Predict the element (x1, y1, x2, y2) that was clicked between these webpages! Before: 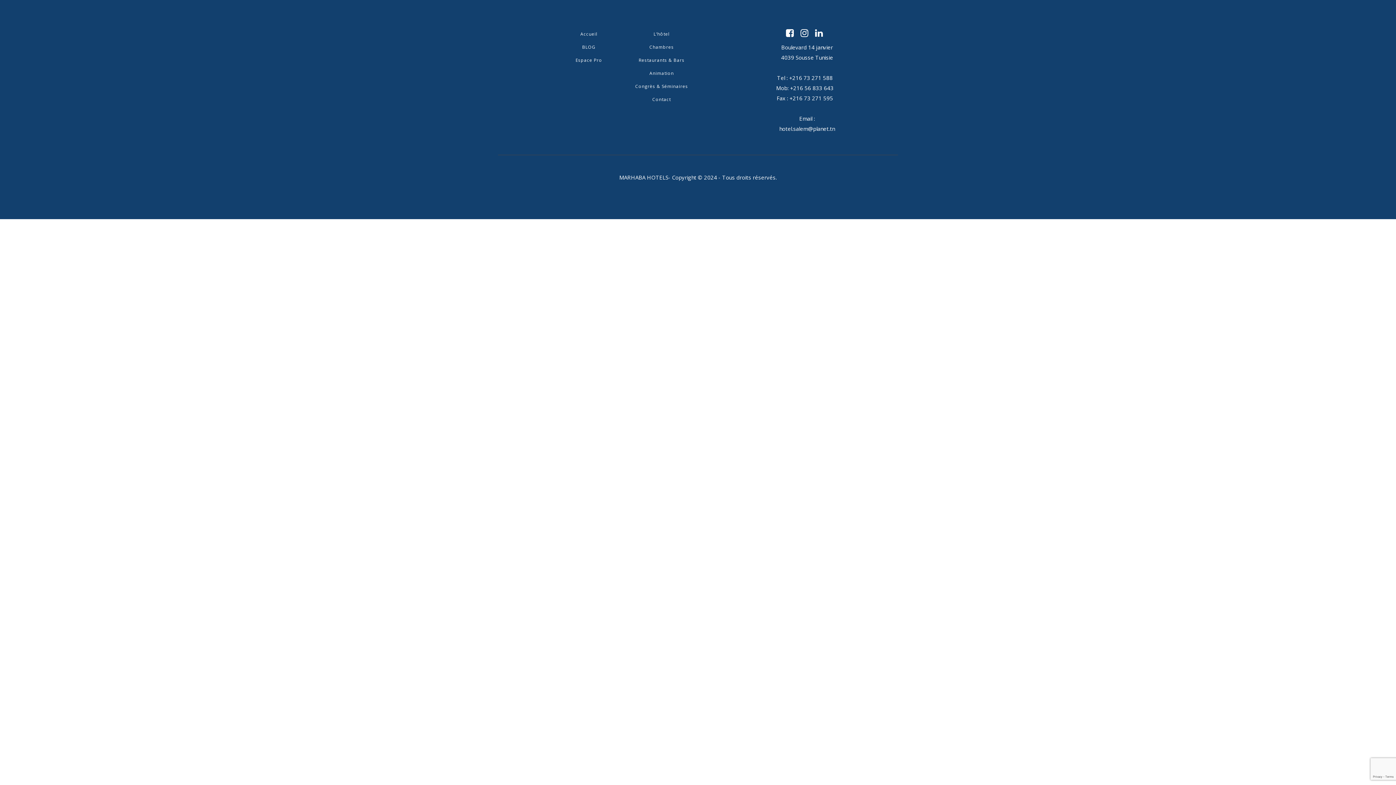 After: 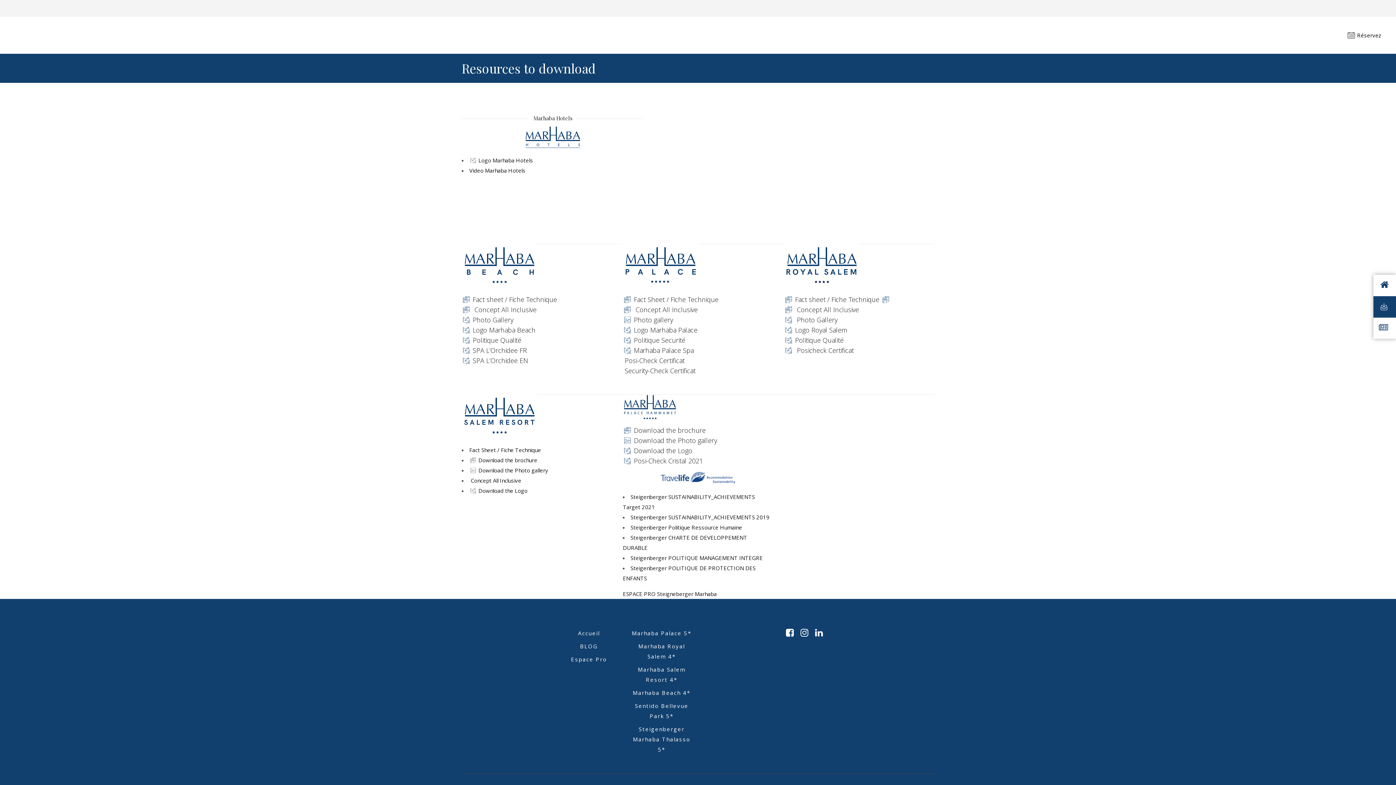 Action: bbox: (575, 57, 602, 63) label: Espace Pro